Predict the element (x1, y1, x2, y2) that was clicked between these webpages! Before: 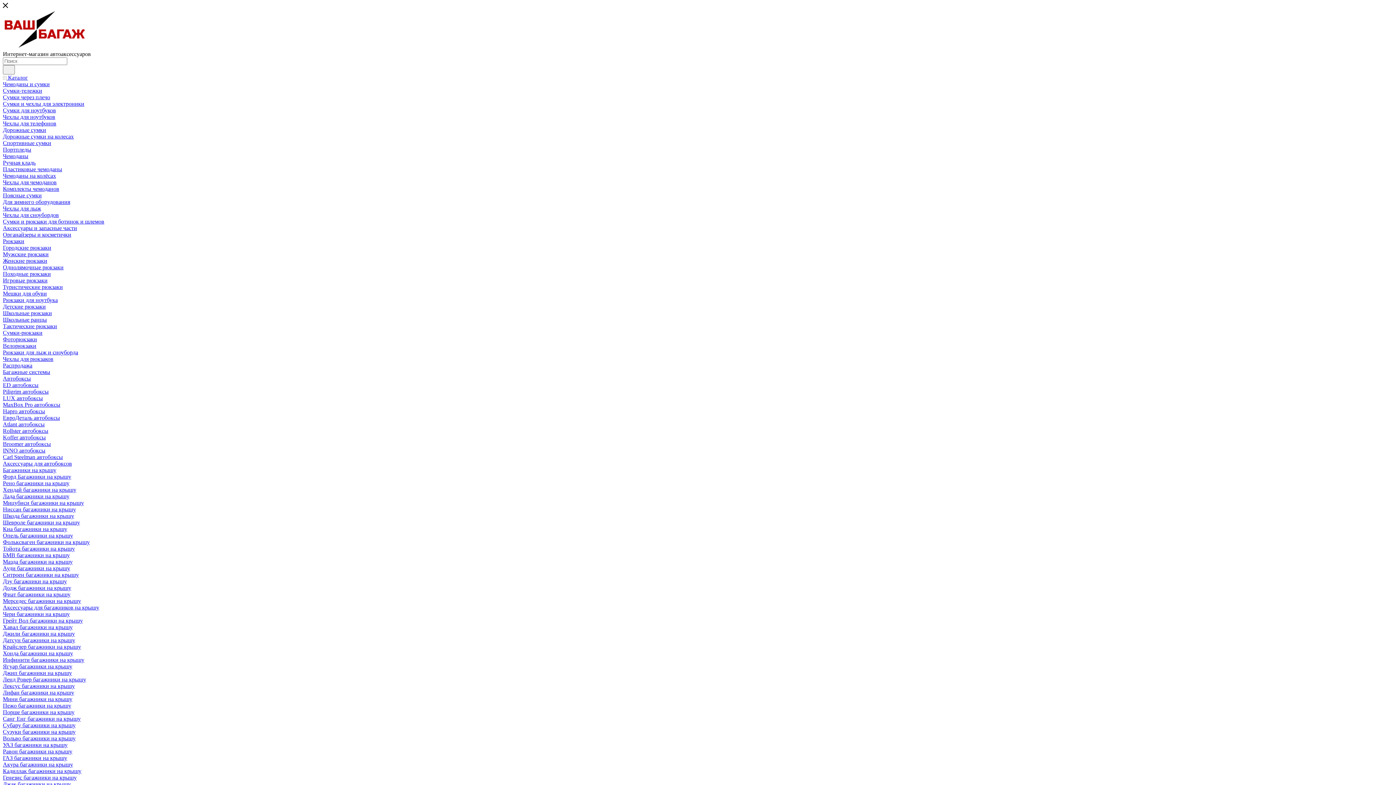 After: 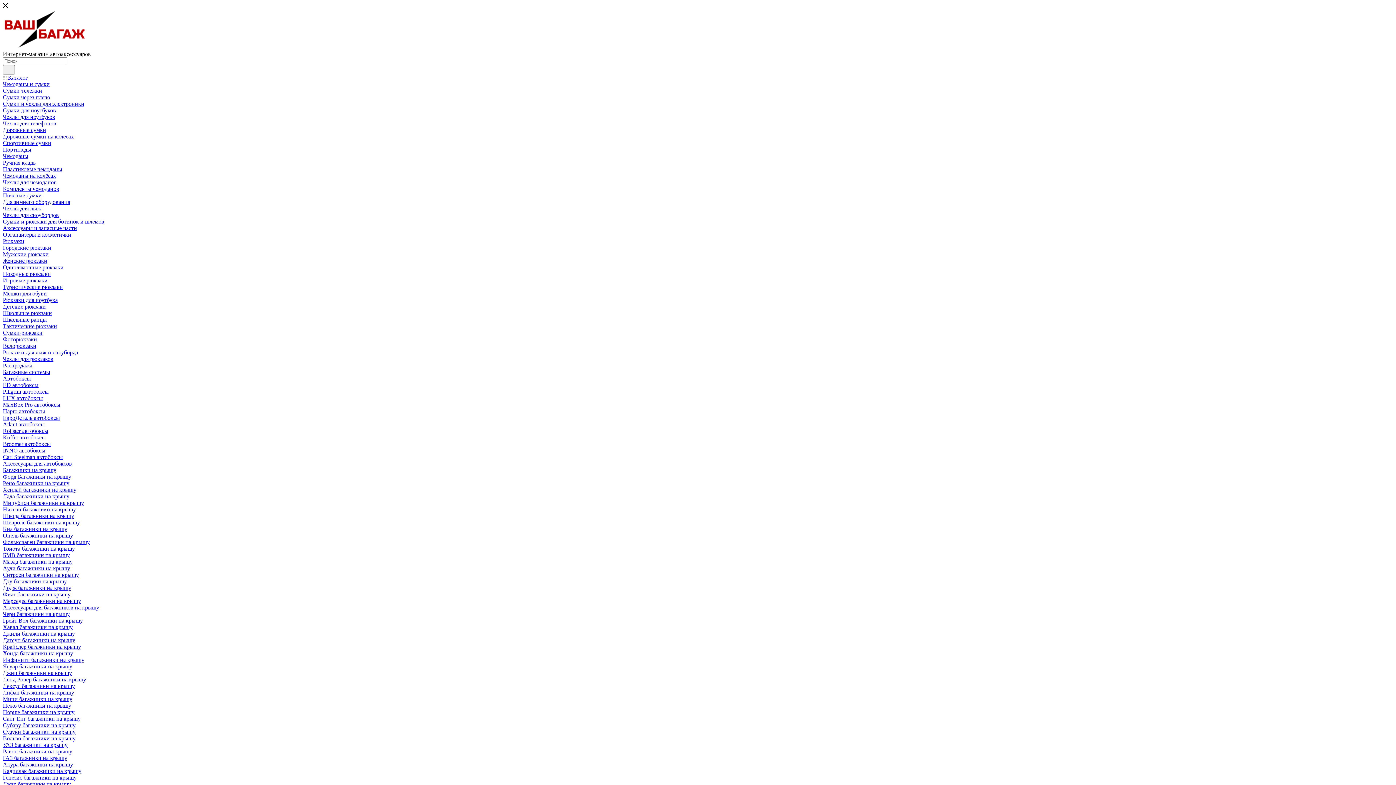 Action: label: Рюкзаки для ноутбука bbox: (2, 297, 57, 303)